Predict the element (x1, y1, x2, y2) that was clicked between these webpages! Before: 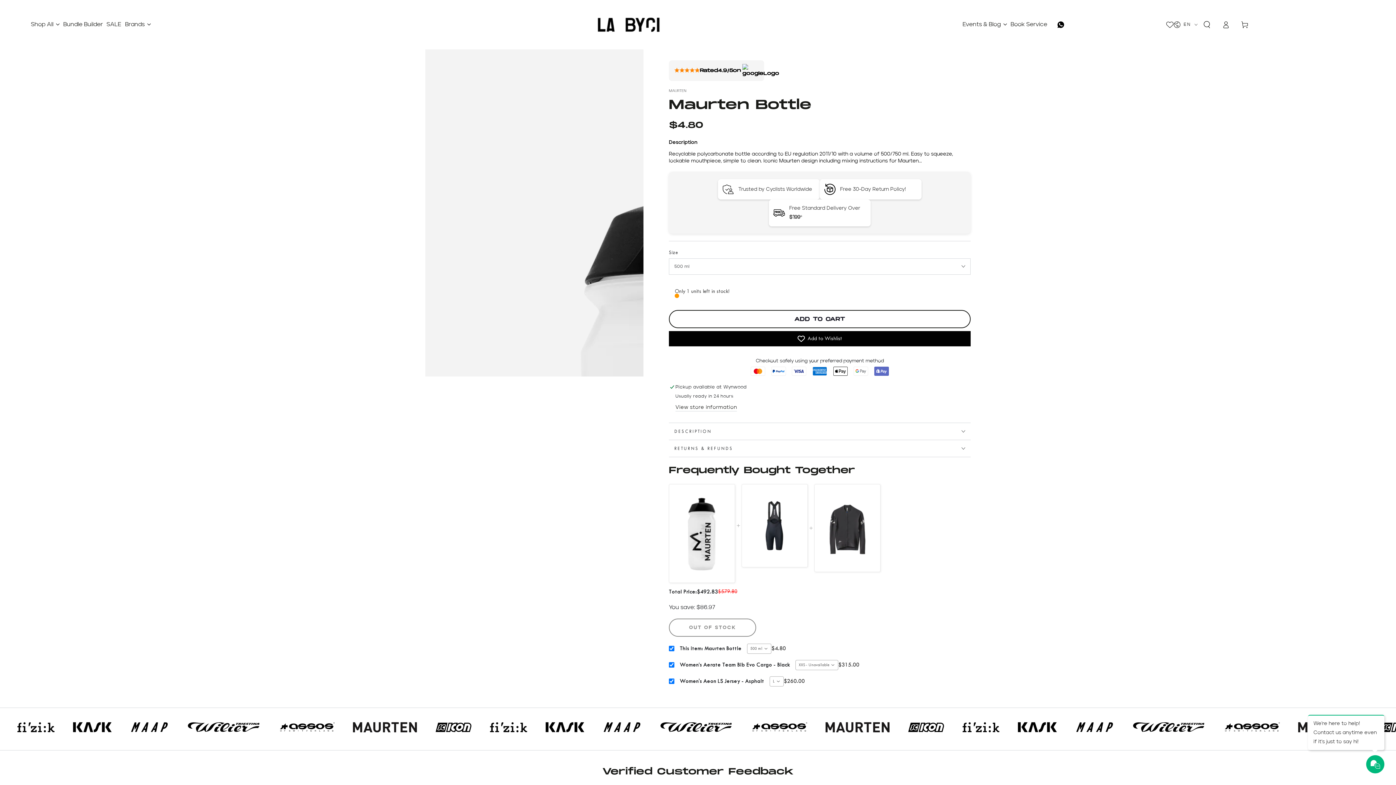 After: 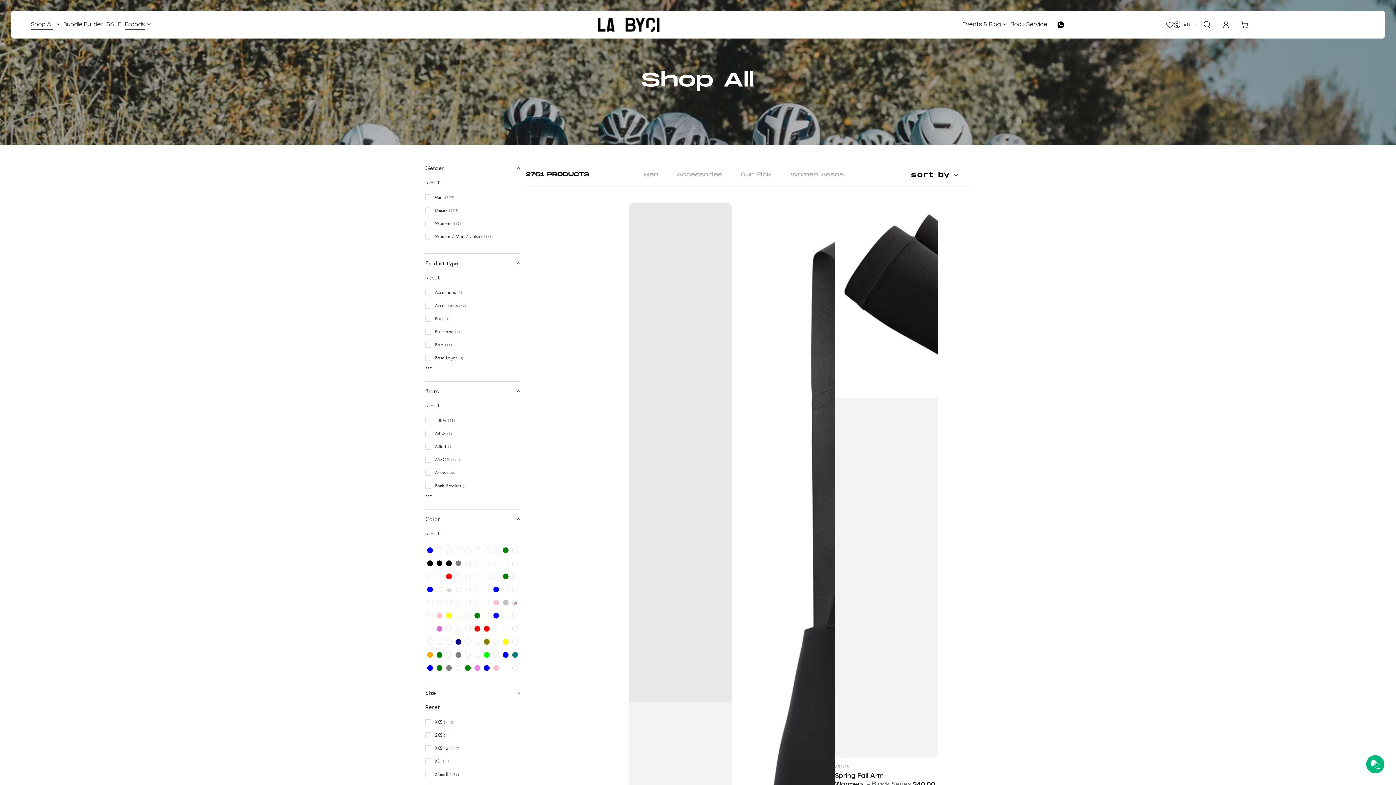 Action: bbox: (123, 15, 152, 34) label: Brands